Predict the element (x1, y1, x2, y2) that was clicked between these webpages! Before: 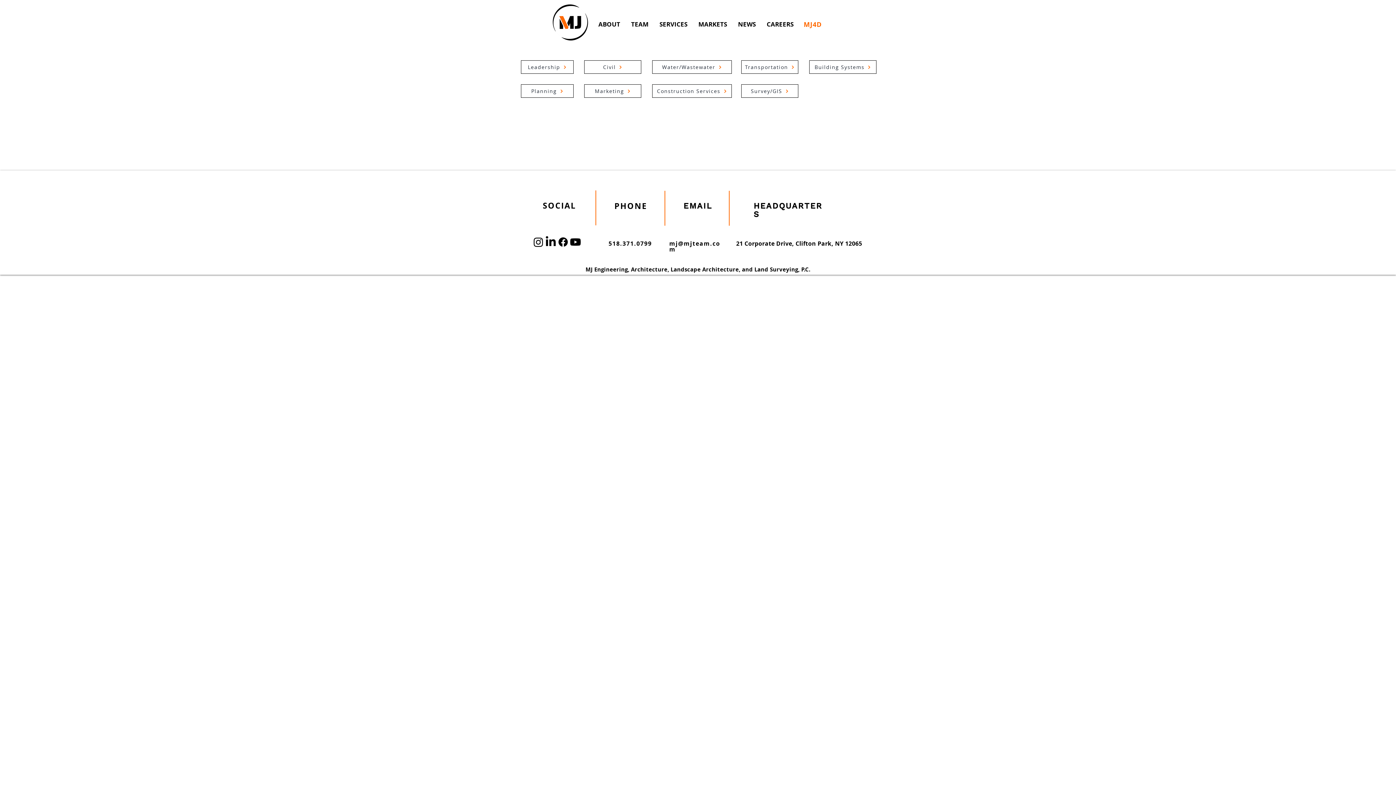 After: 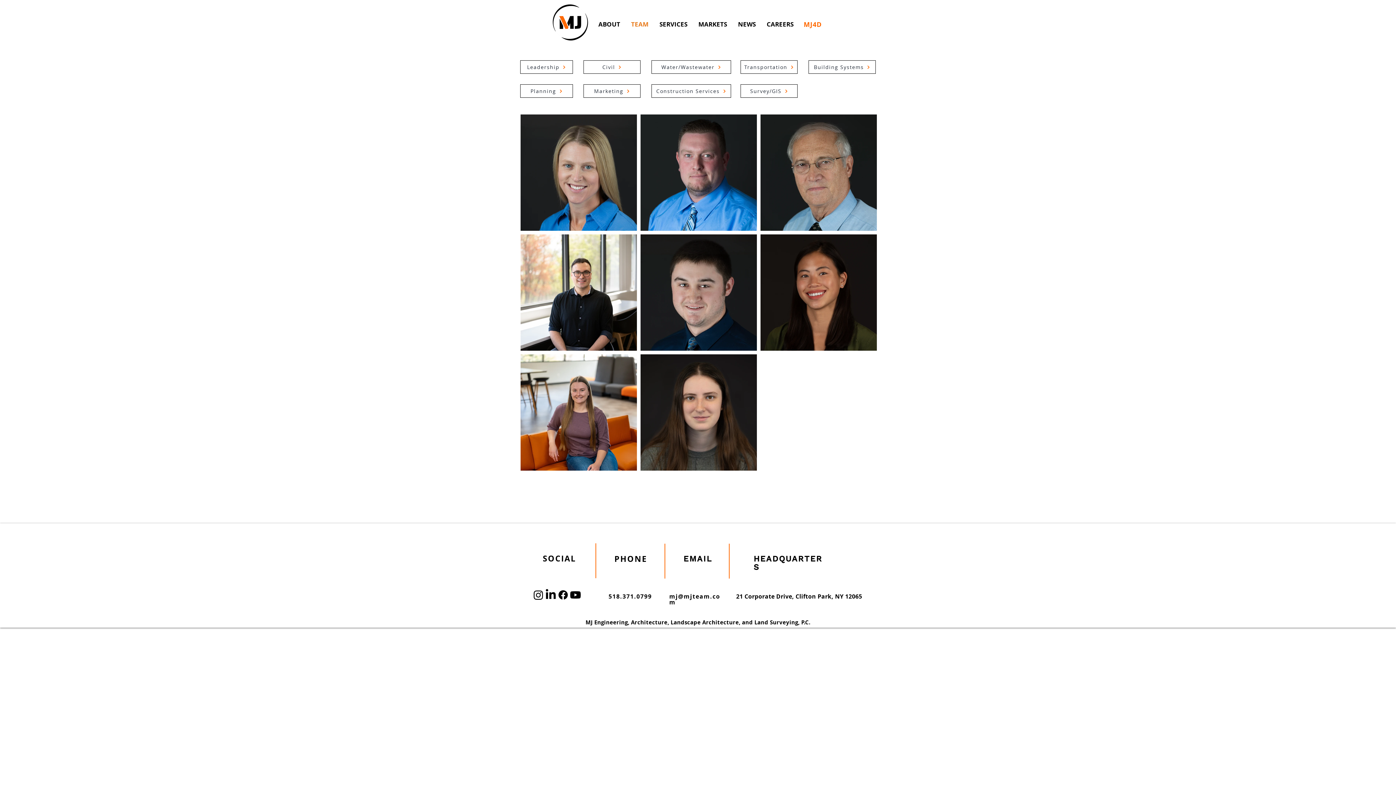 Action: bbox: (652, 60, 732, 73) label: Water/Wastewater